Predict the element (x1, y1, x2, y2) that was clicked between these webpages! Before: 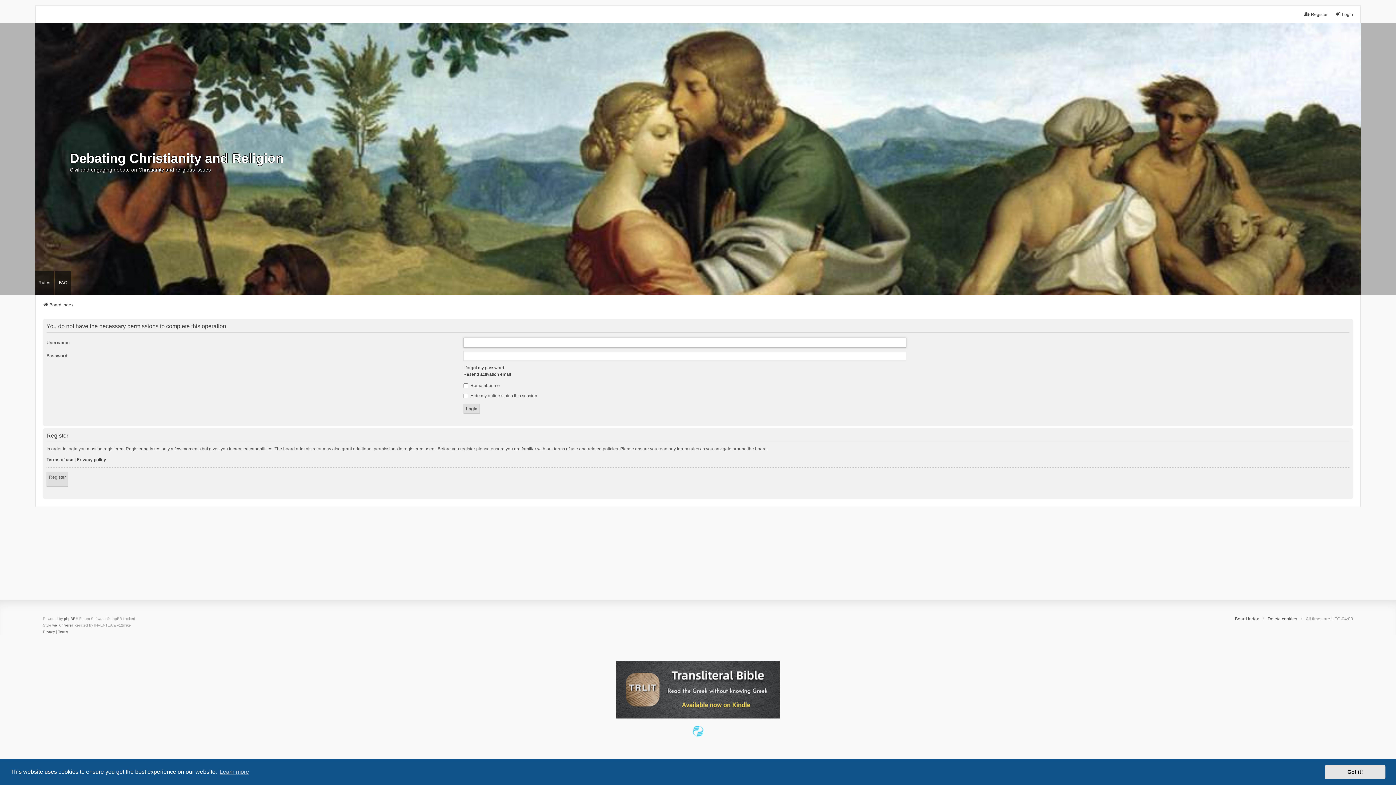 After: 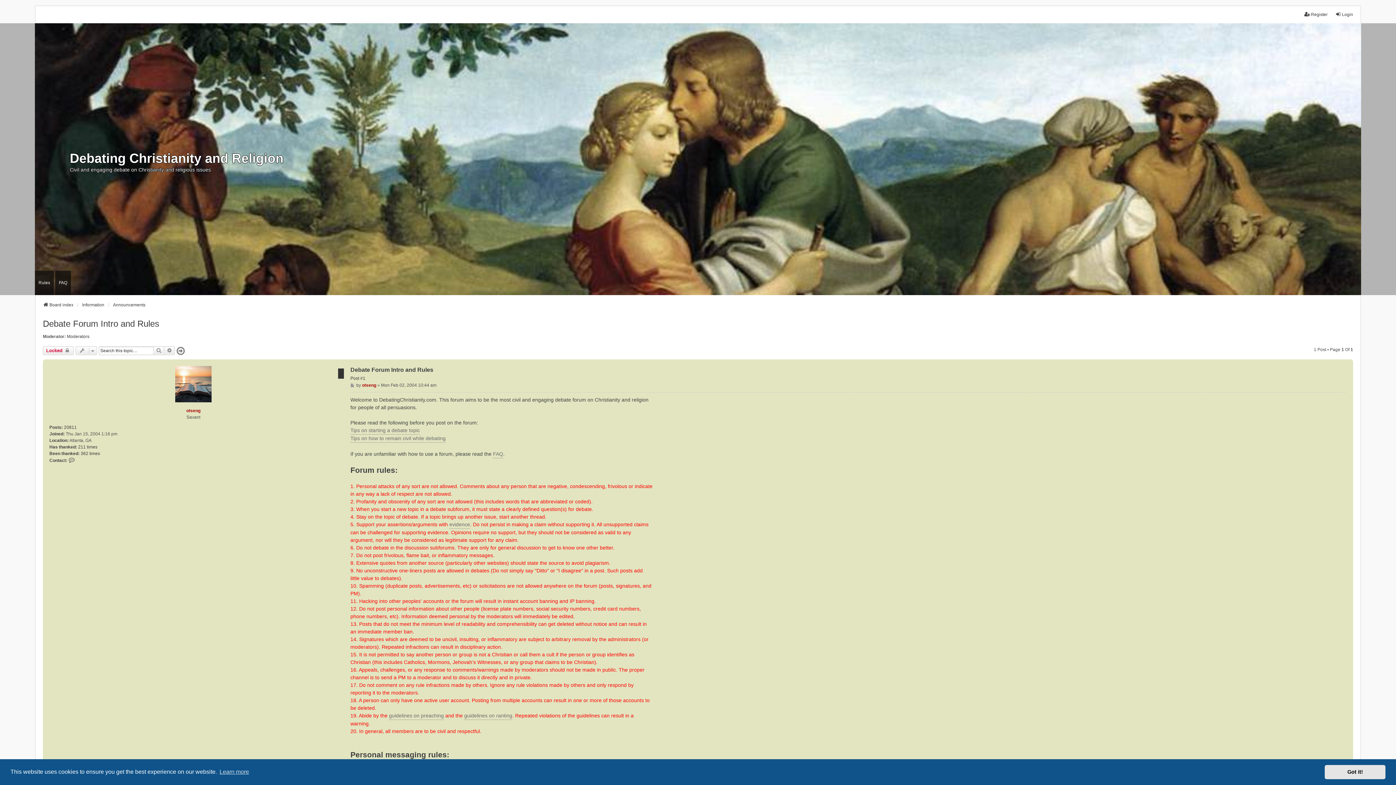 Action: bbox: (34, 270, 53, 295) label: Rules